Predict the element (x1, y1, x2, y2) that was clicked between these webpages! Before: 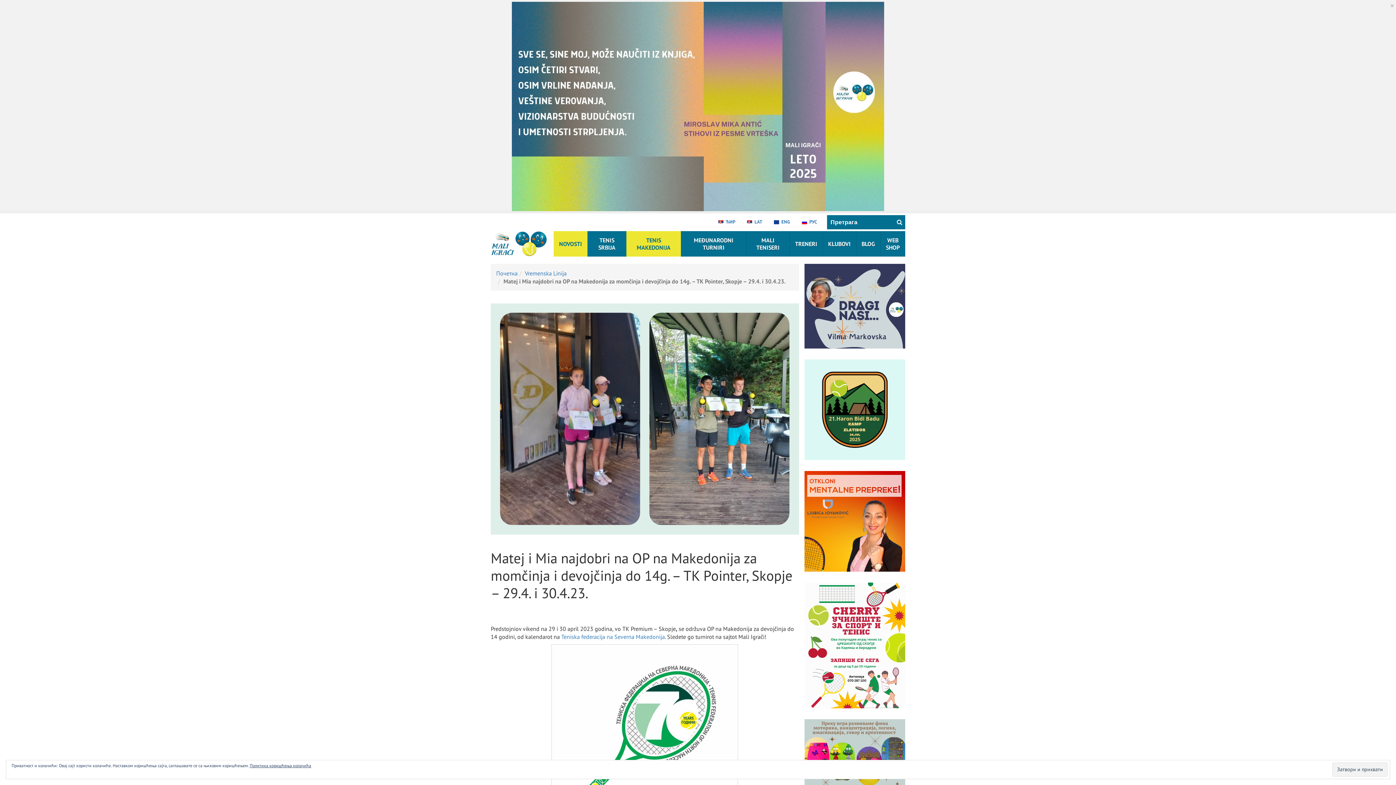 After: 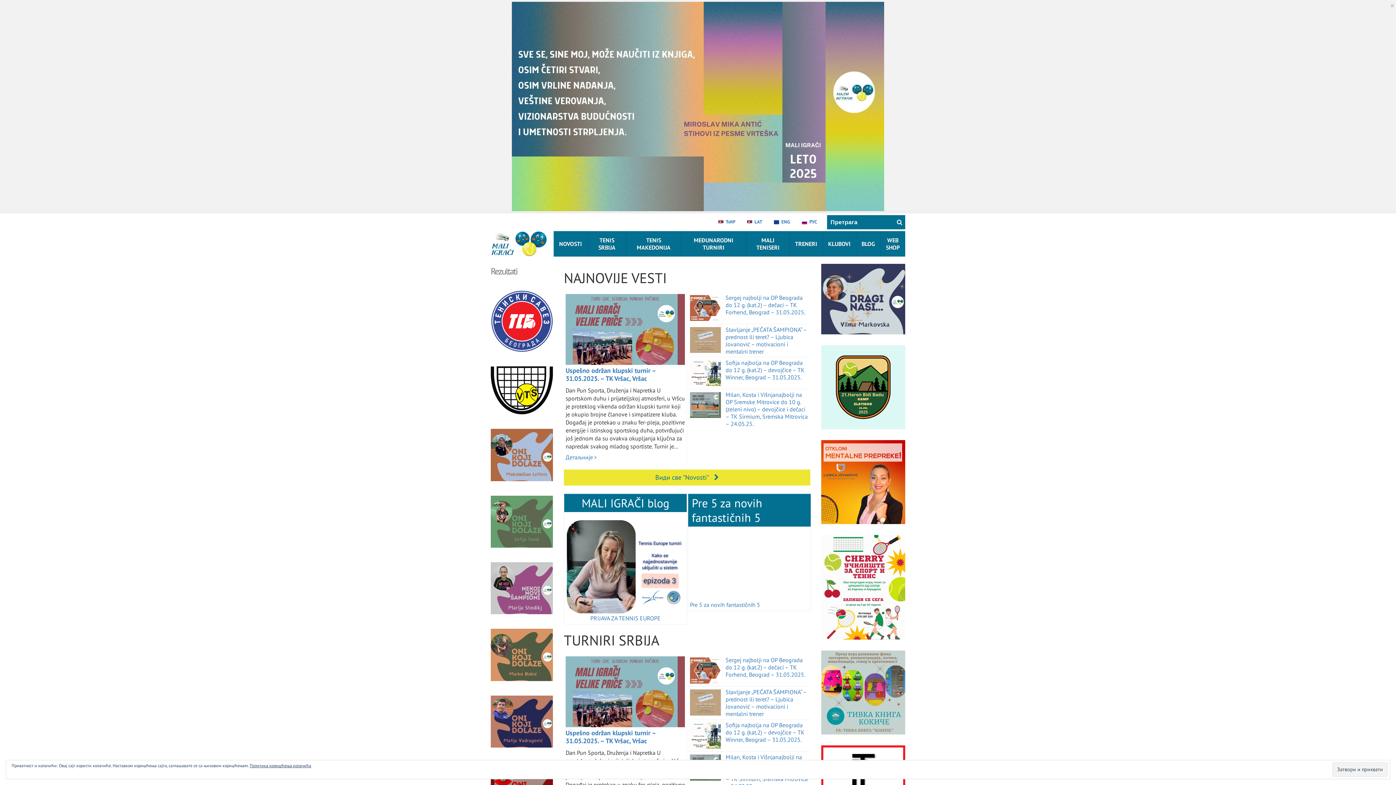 Action: bbox: (496, 269, 517, 277) label: Почетна